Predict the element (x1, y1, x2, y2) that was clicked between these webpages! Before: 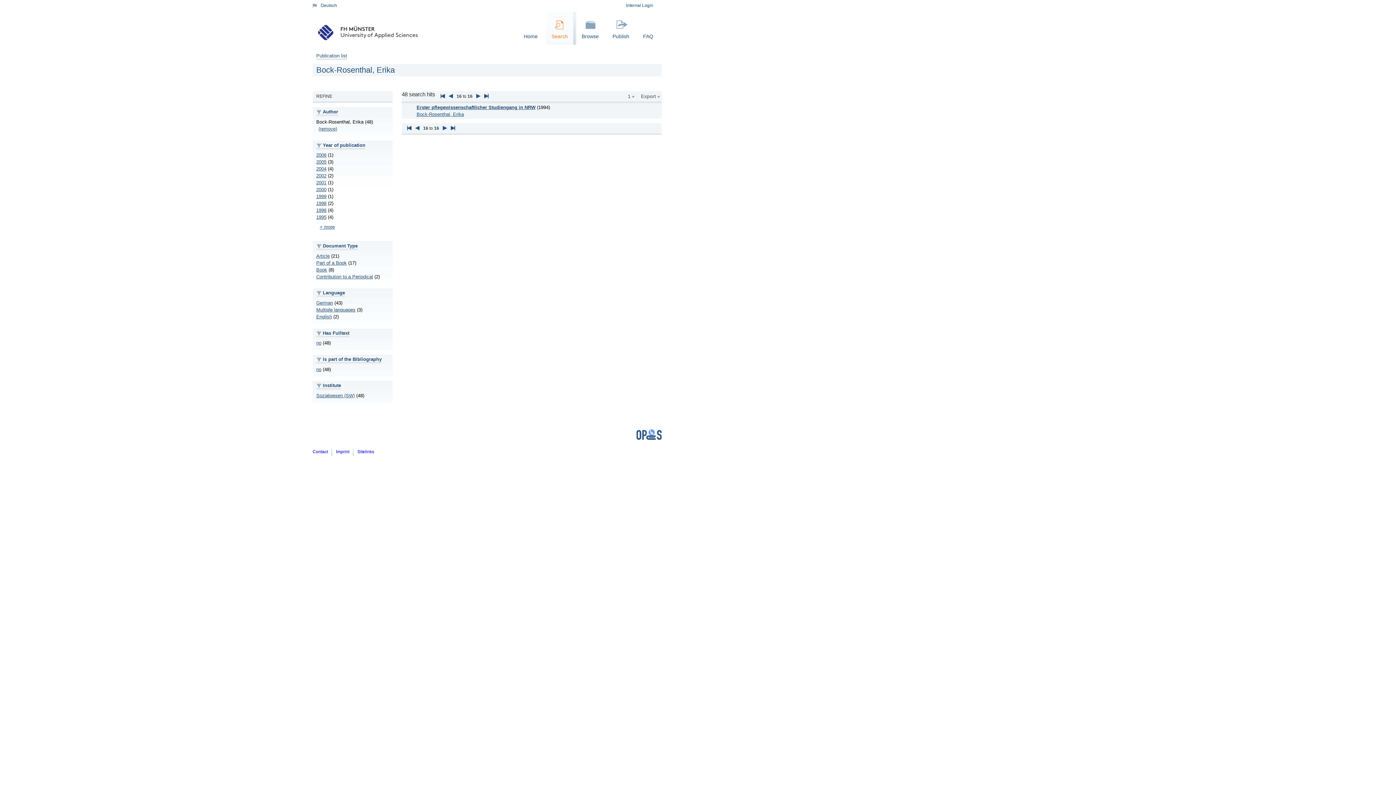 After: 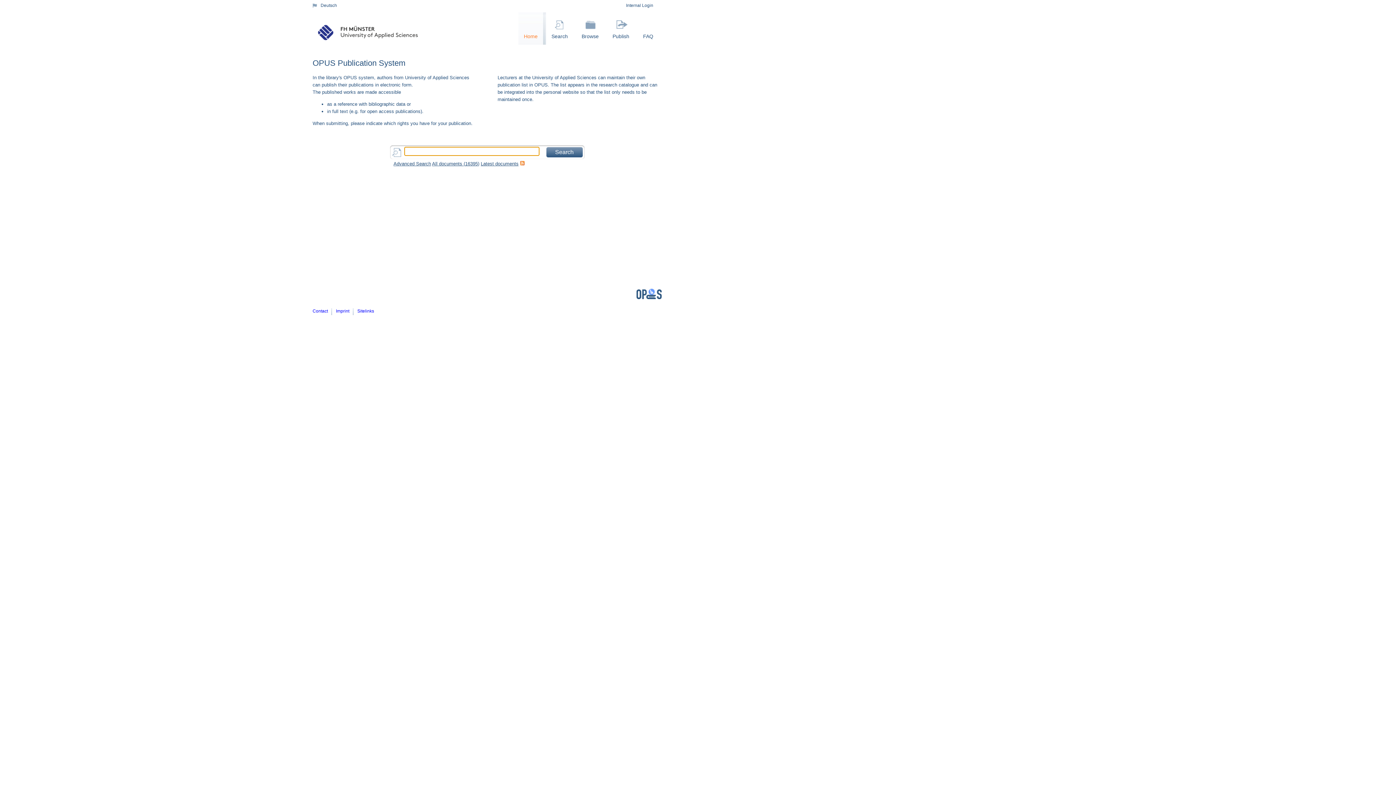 Action: label: Home bbox: (518, 12, 546, 44)